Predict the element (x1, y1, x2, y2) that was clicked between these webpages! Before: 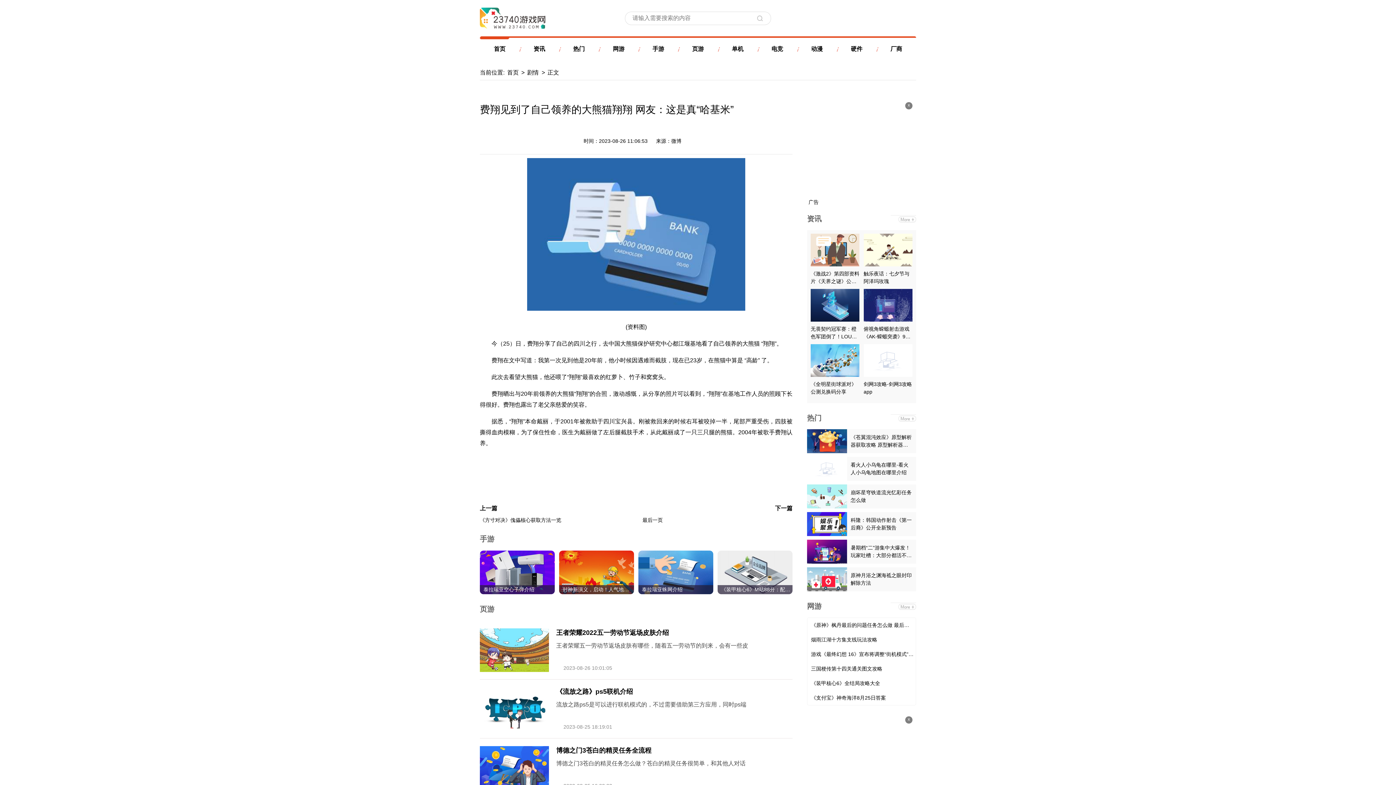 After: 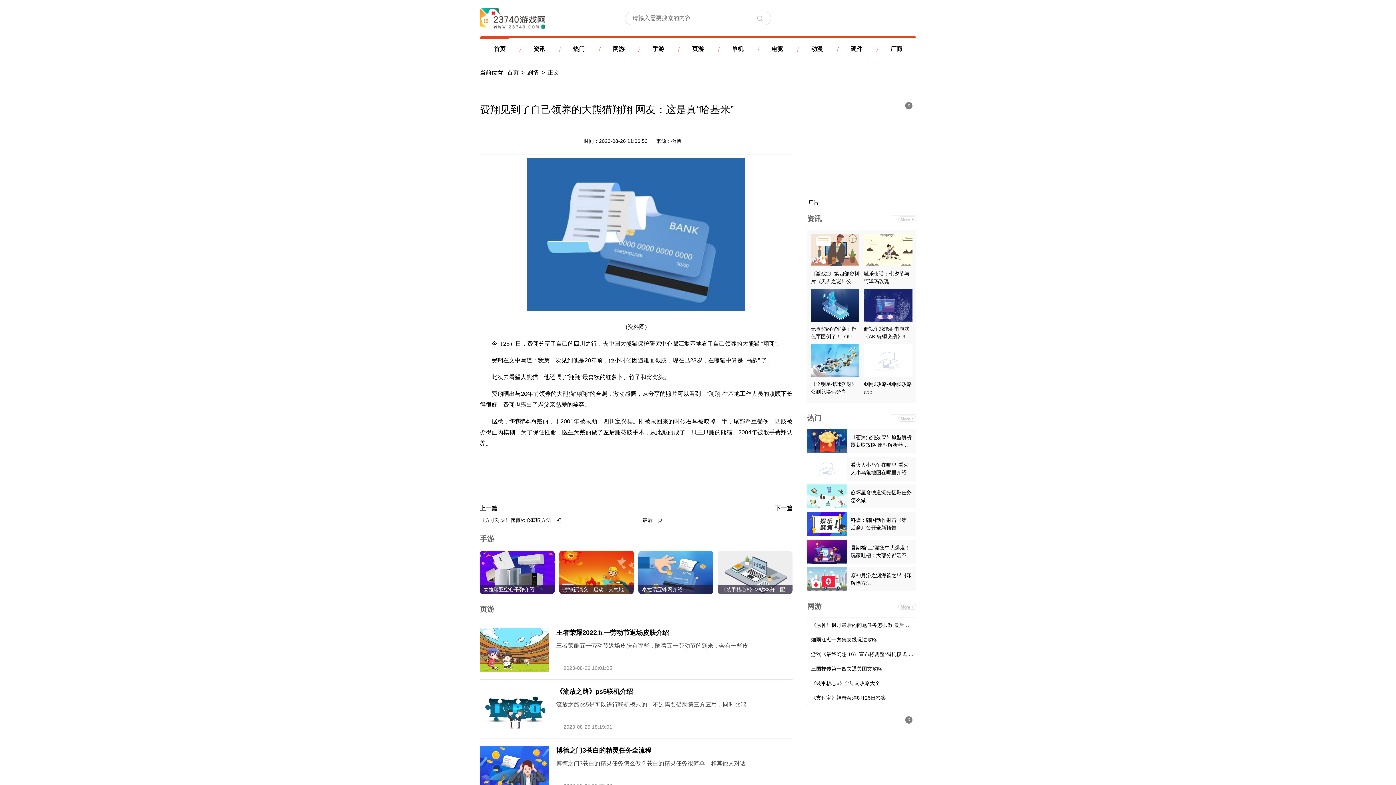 Action: bbox: (863, 289, 912, 340) label: 俯视角蝾螈射击游戏《AK-蝾螈突袭》9月14日发售